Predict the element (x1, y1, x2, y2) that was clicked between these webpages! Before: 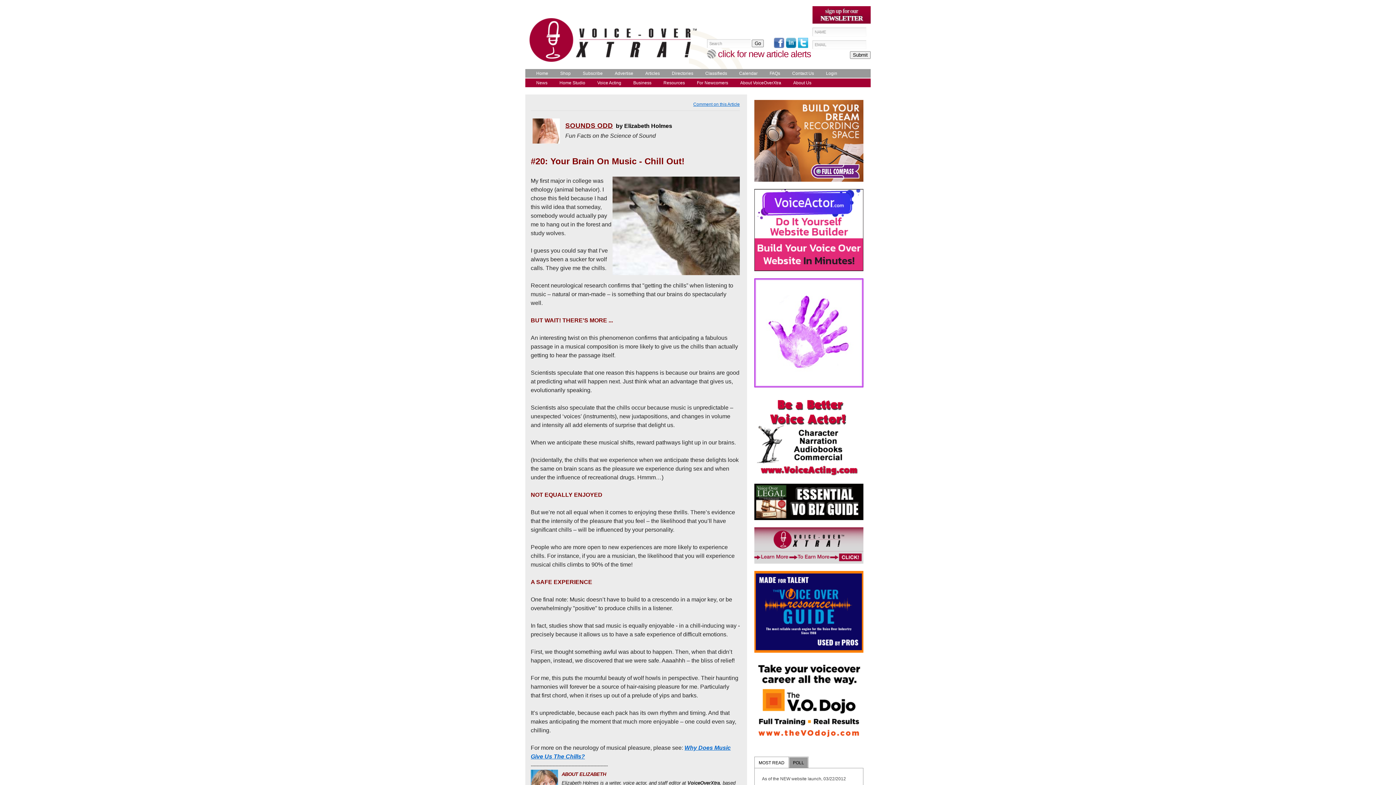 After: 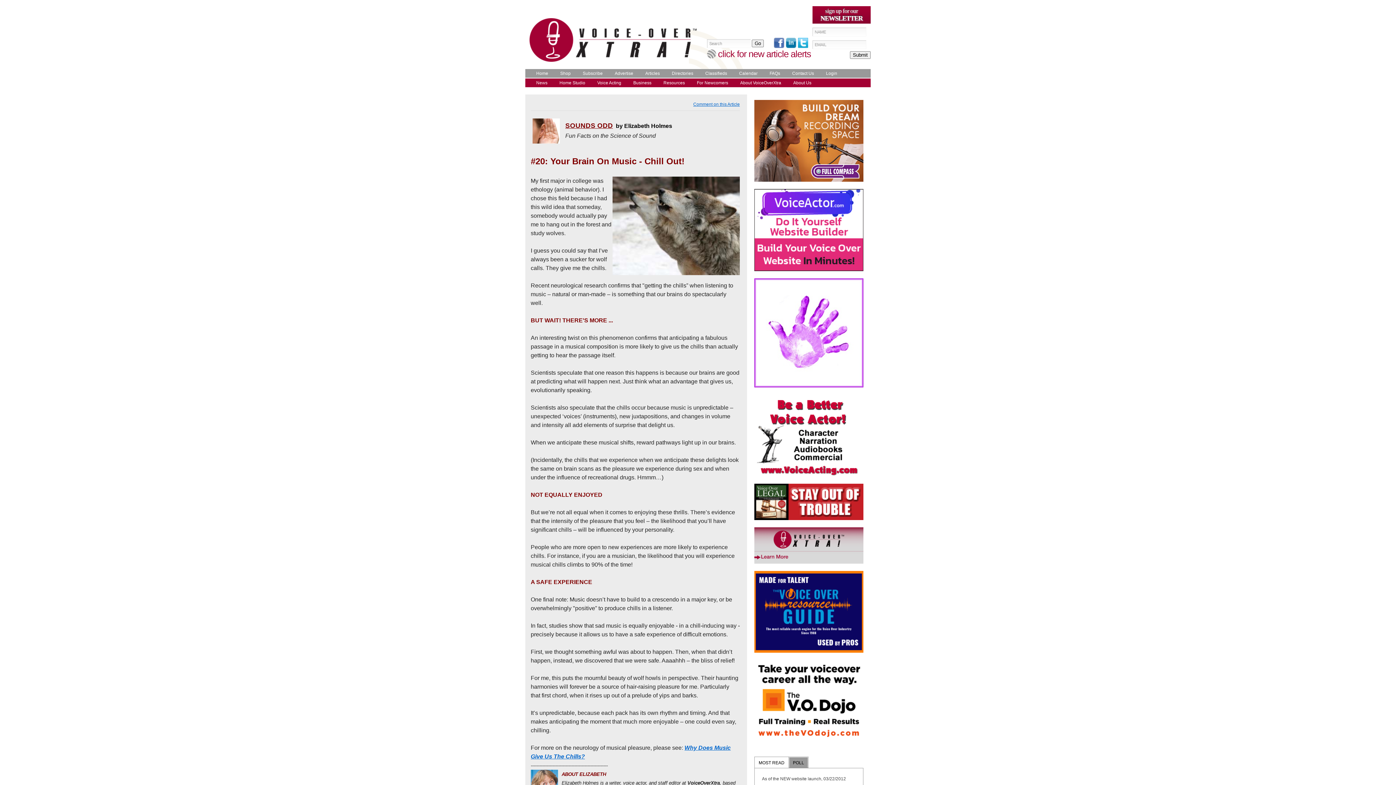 Action: bbox: (754, 472, 863, 477)